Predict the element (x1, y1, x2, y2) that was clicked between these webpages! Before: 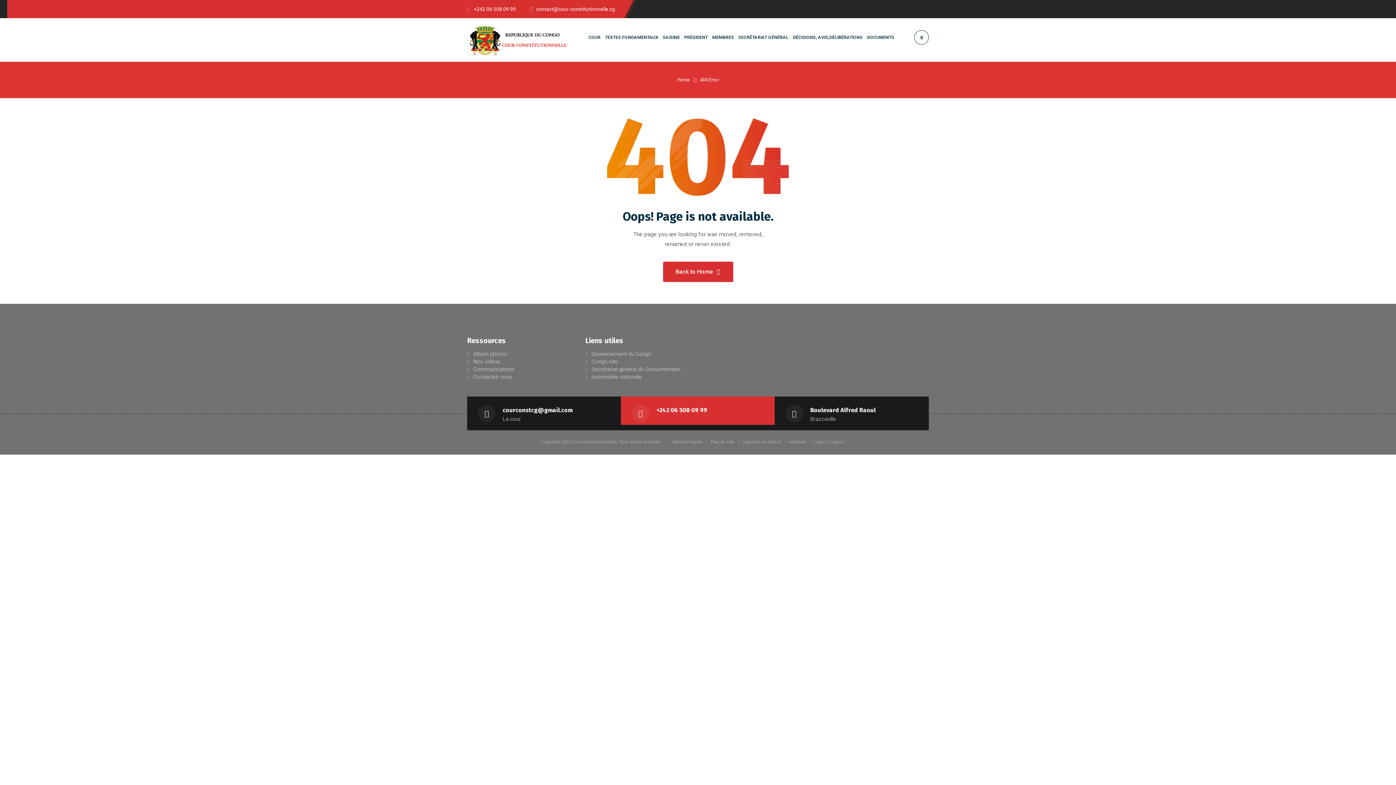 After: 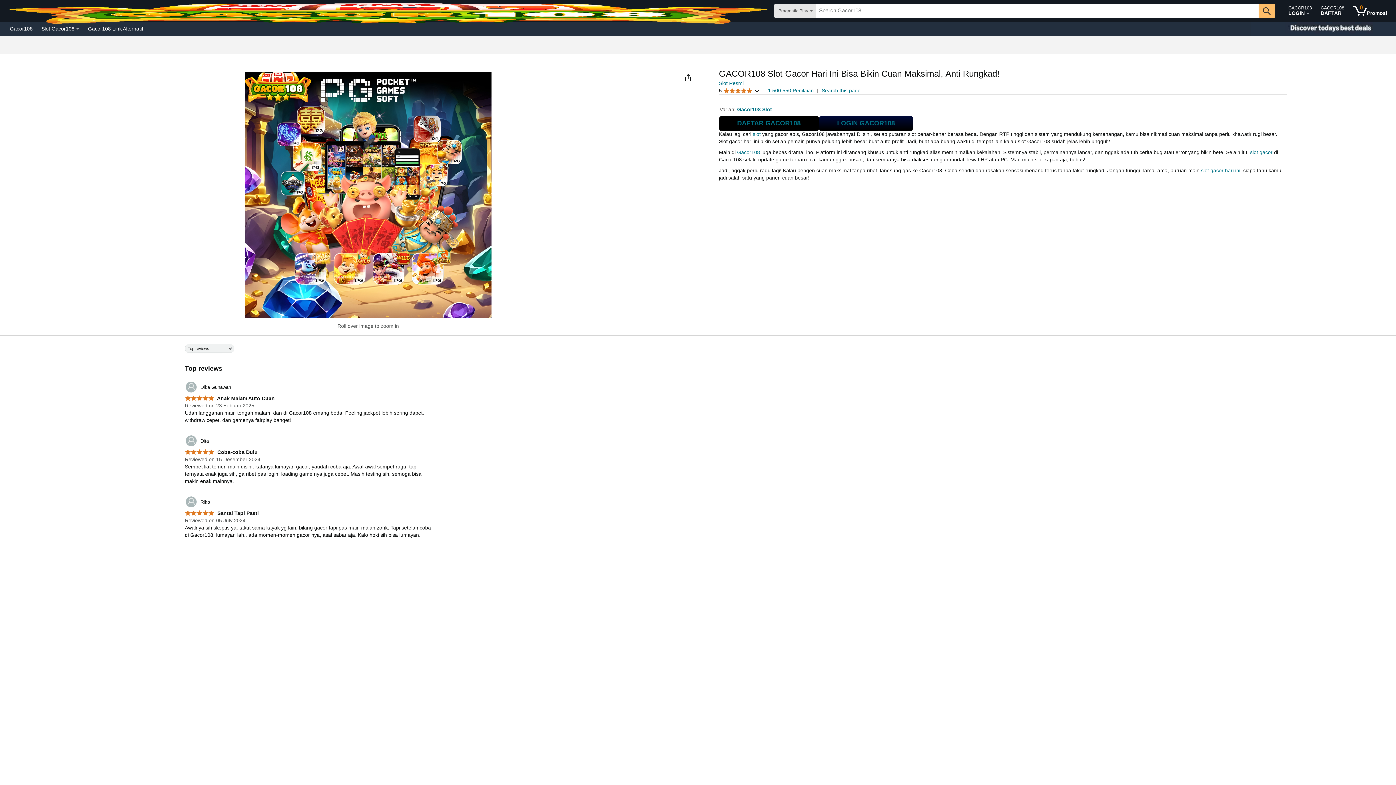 Action: label: Congo site bbox: (591, 358, 617, 365)